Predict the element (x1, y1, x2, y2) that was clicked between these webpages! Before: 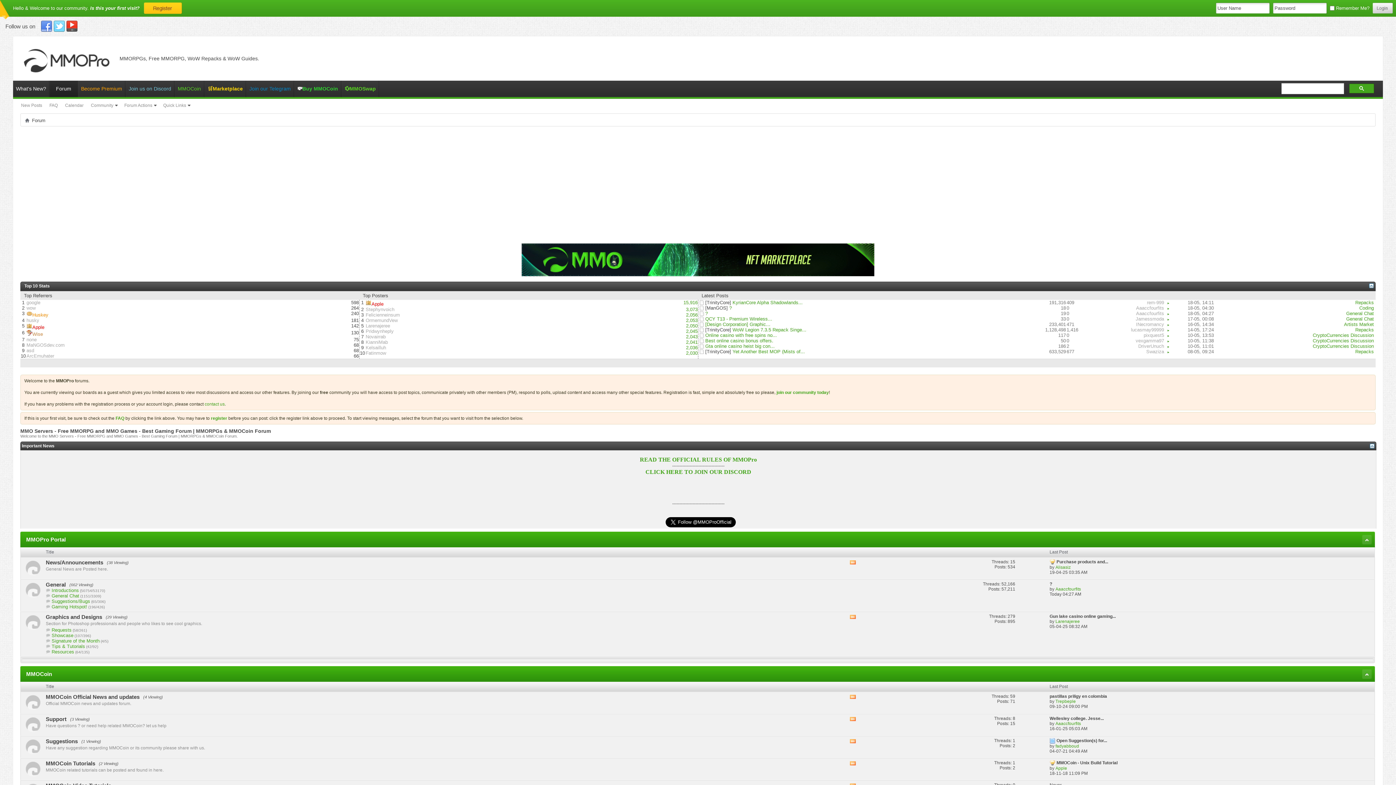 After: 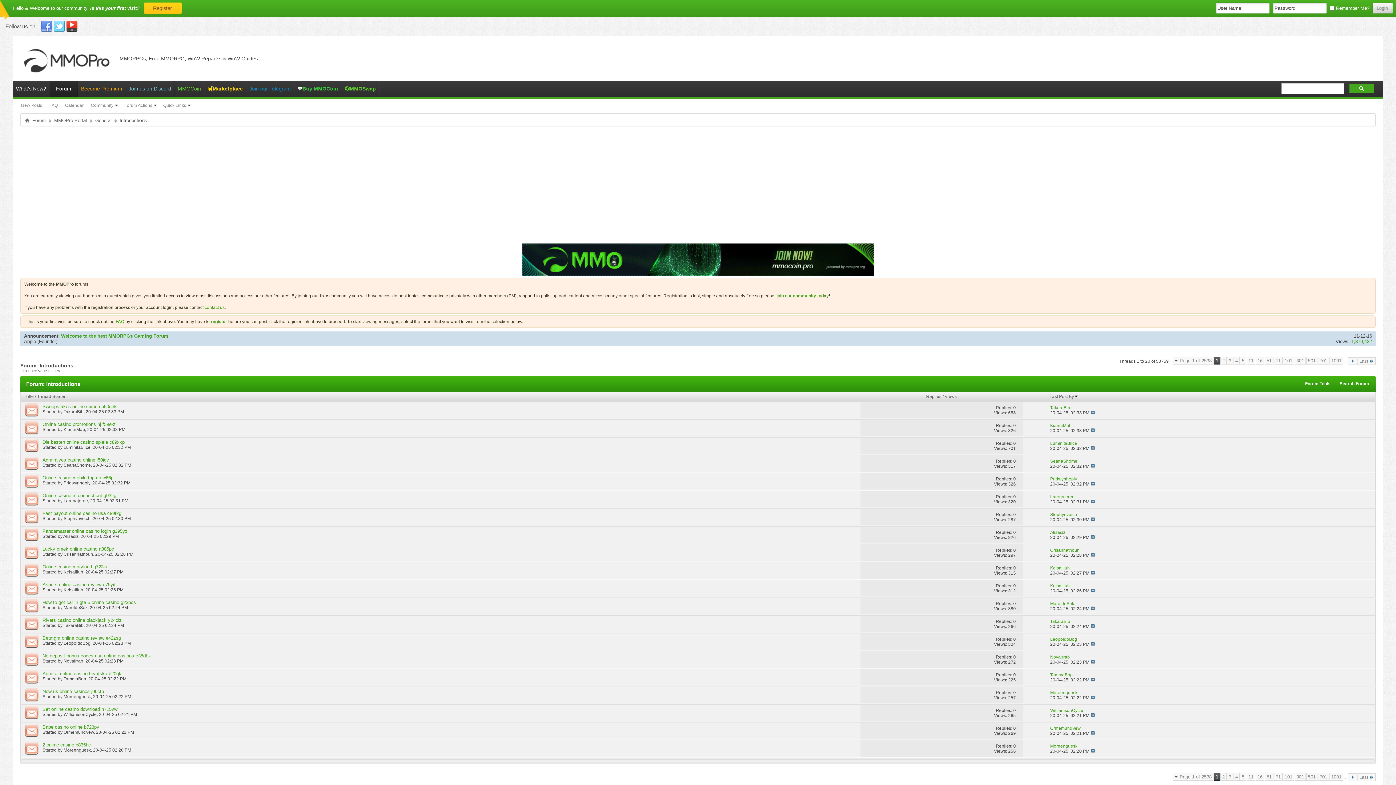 Action: bbox: (51, 583, 78, 588) label: Introductions